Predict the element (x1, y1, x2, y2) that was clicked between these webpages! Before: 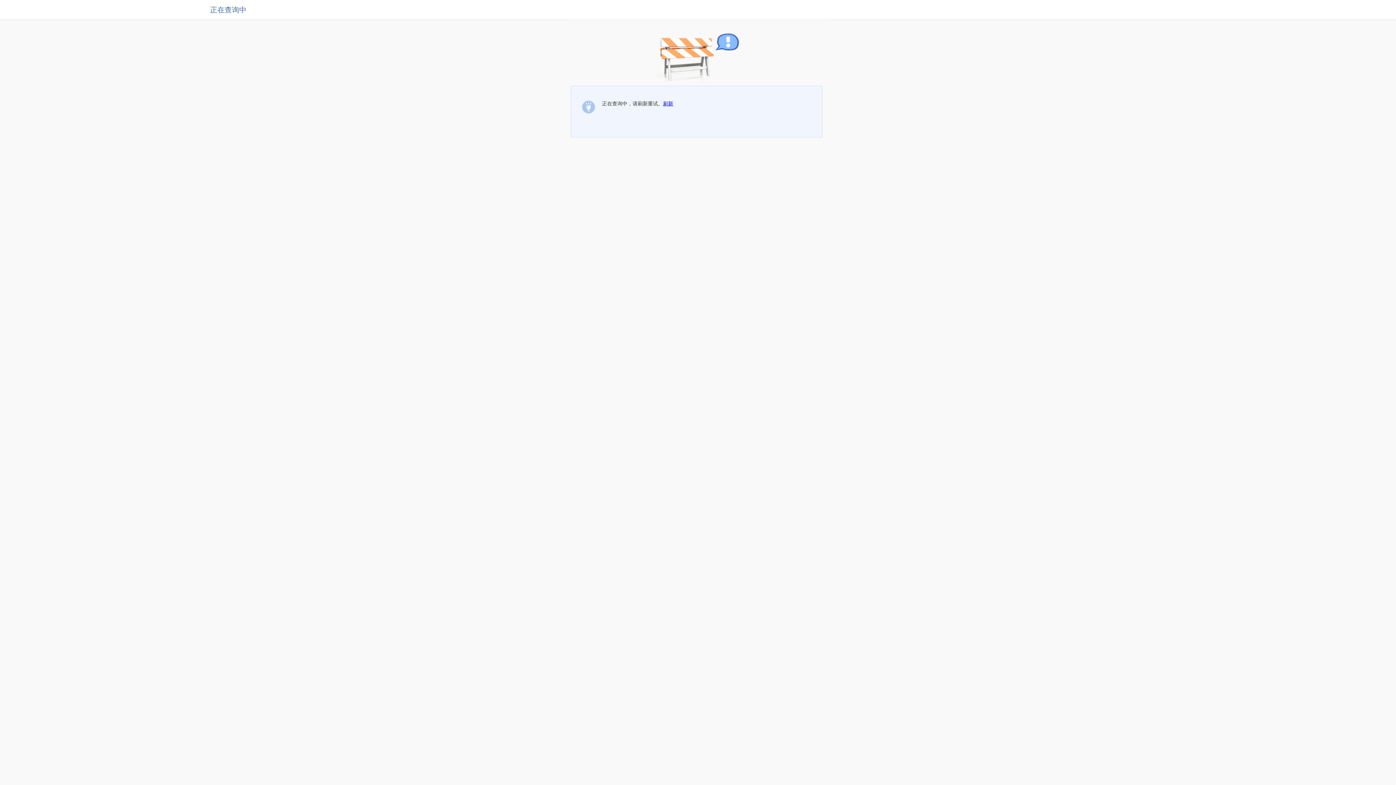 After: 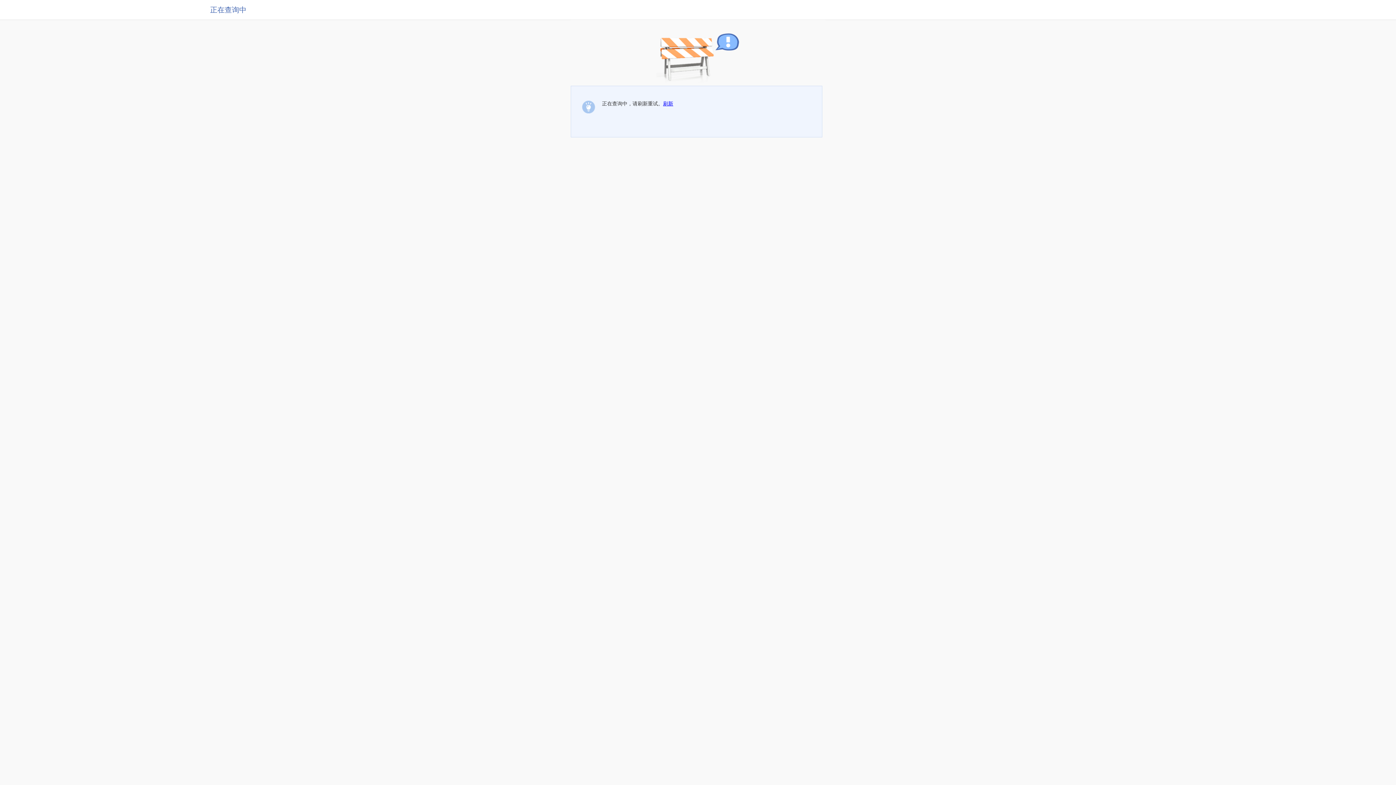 Action: bbox: (663, 100, 673, 106) label: 刷新